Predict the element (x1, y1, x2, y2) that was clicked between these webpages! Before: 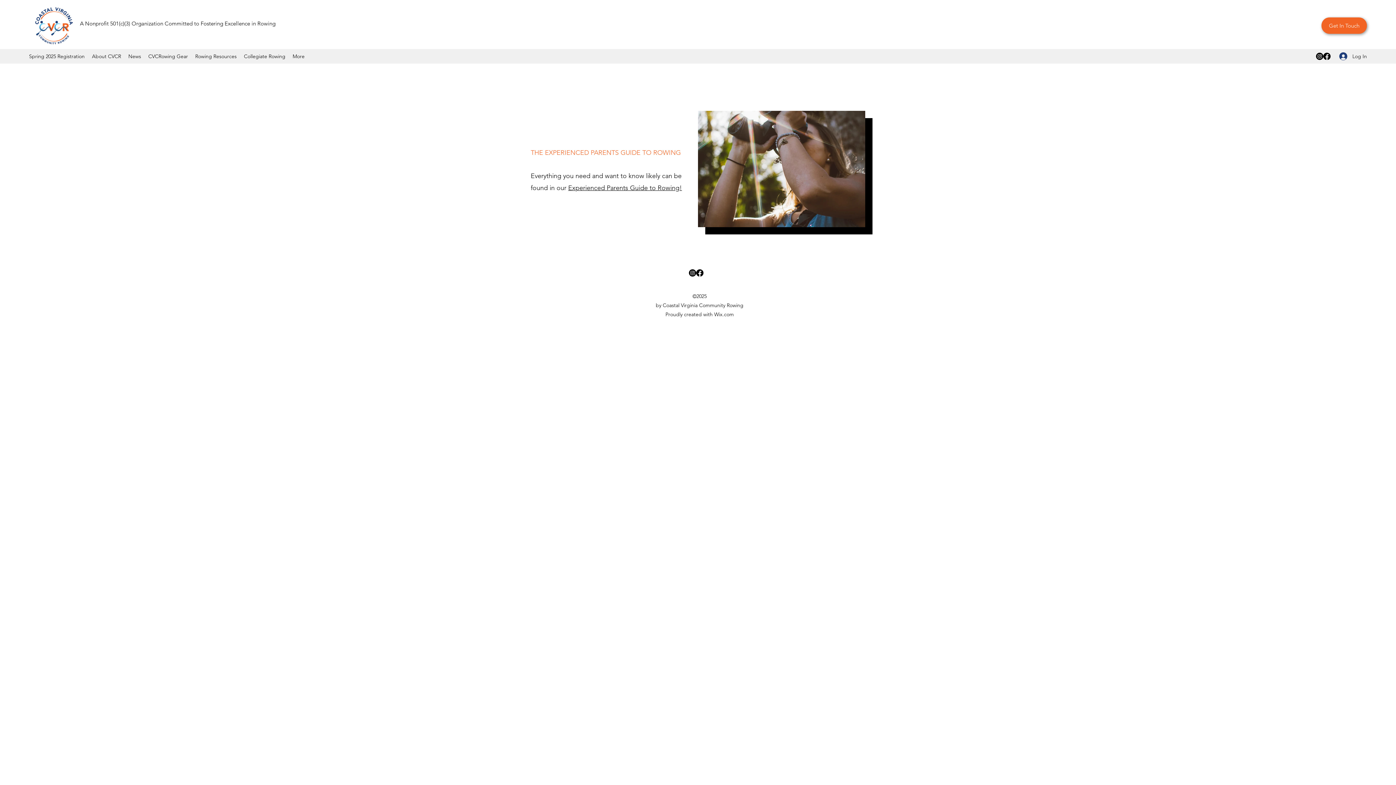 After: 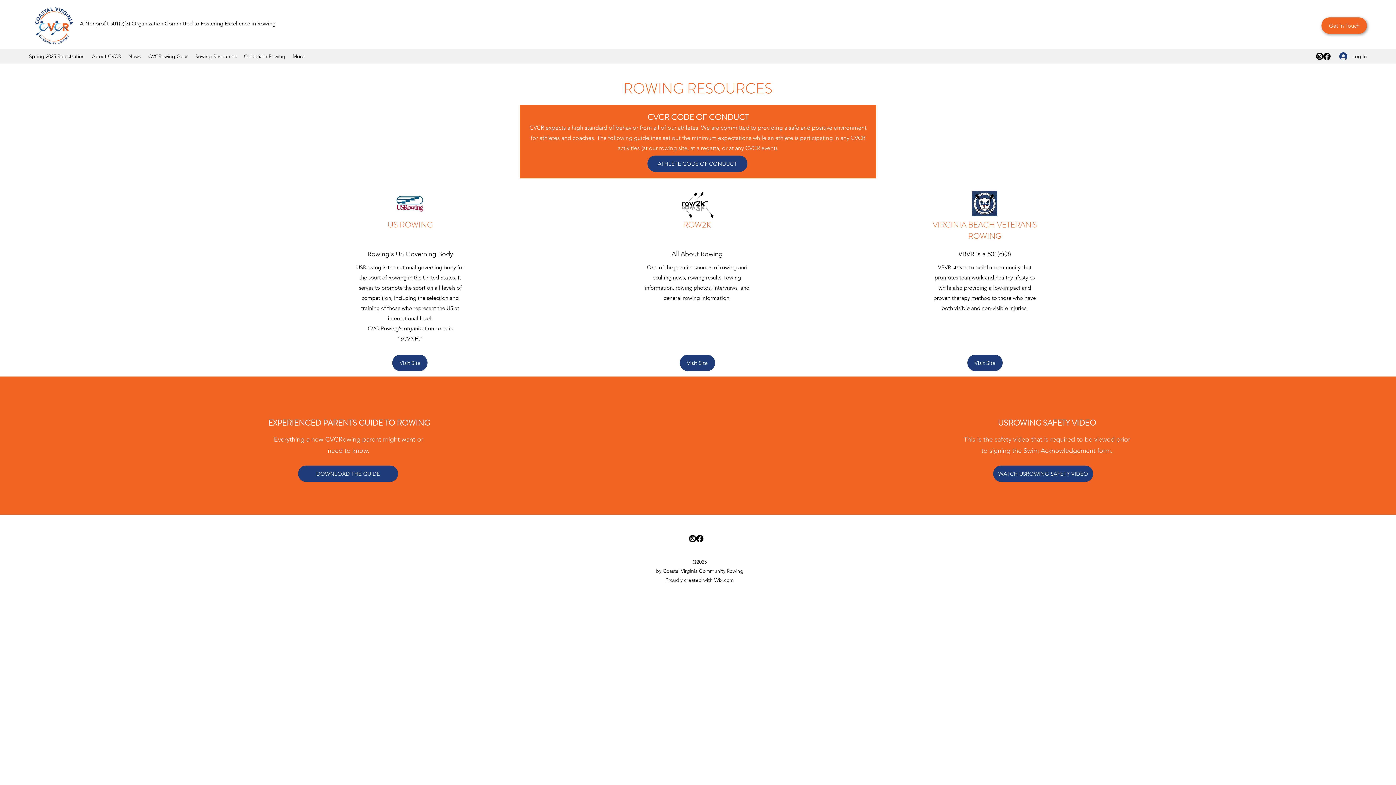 Action: label: Rowing Resources bbox: (191, 50, 240, 61)